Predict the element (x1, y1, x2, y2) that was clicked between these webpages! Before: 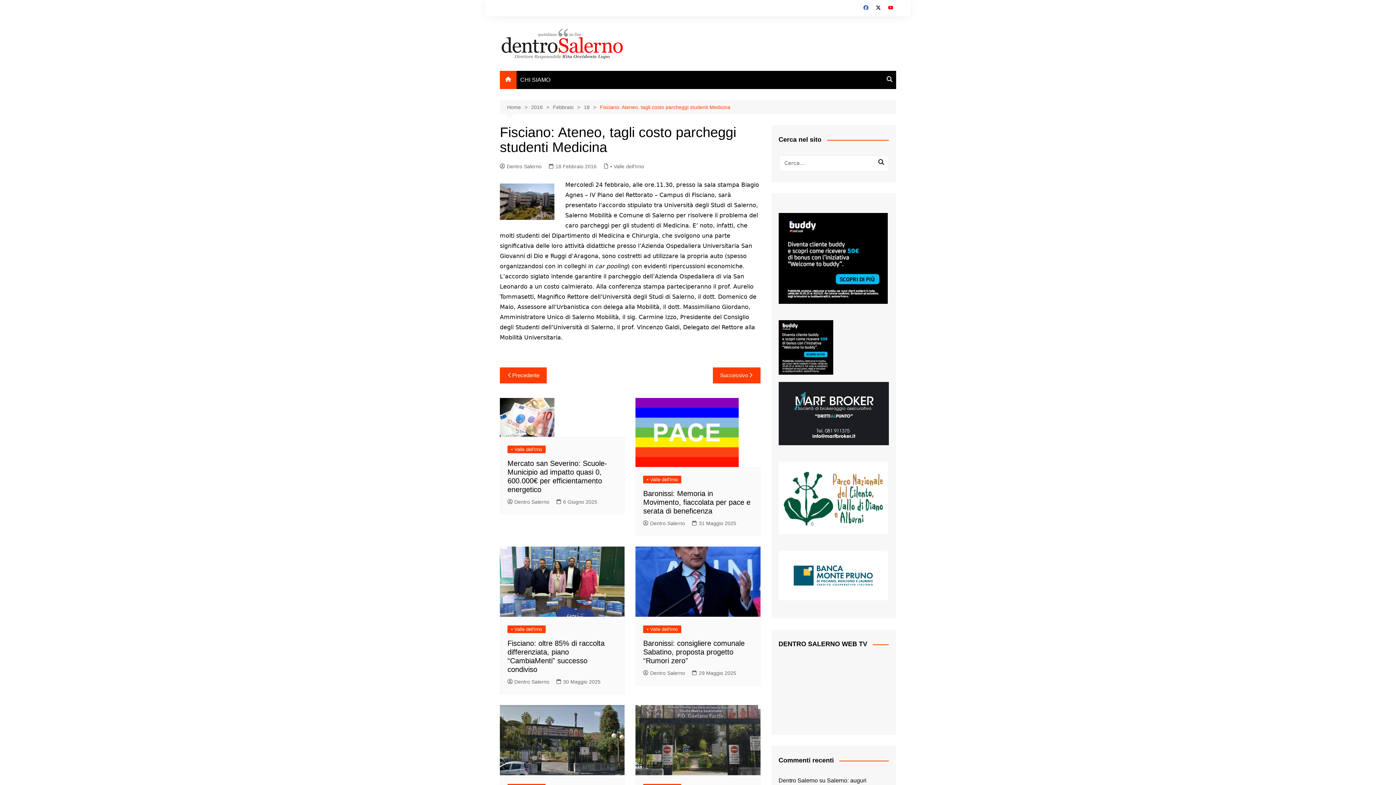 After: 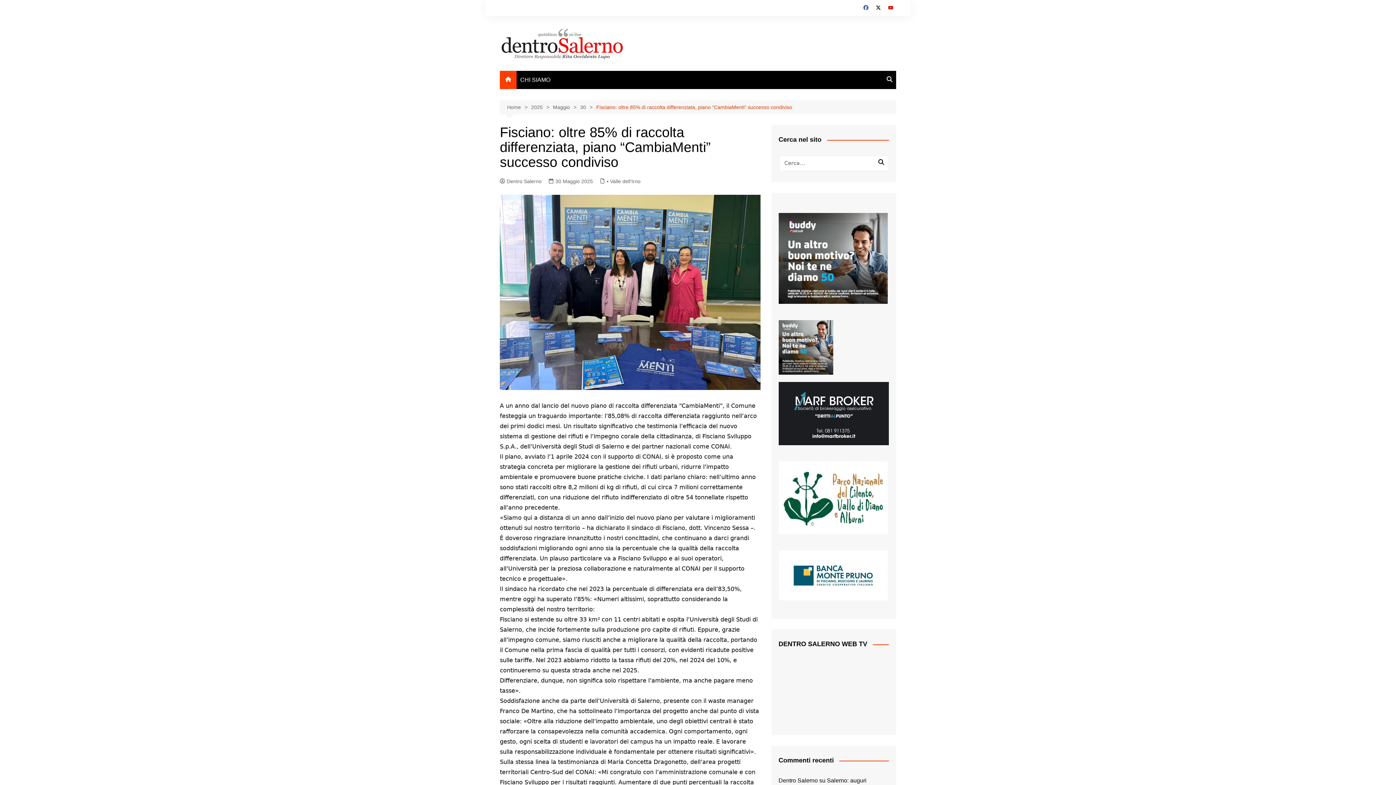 Action: label: 30 Maggio 2025 bbox: (556, 678, 600, 686)